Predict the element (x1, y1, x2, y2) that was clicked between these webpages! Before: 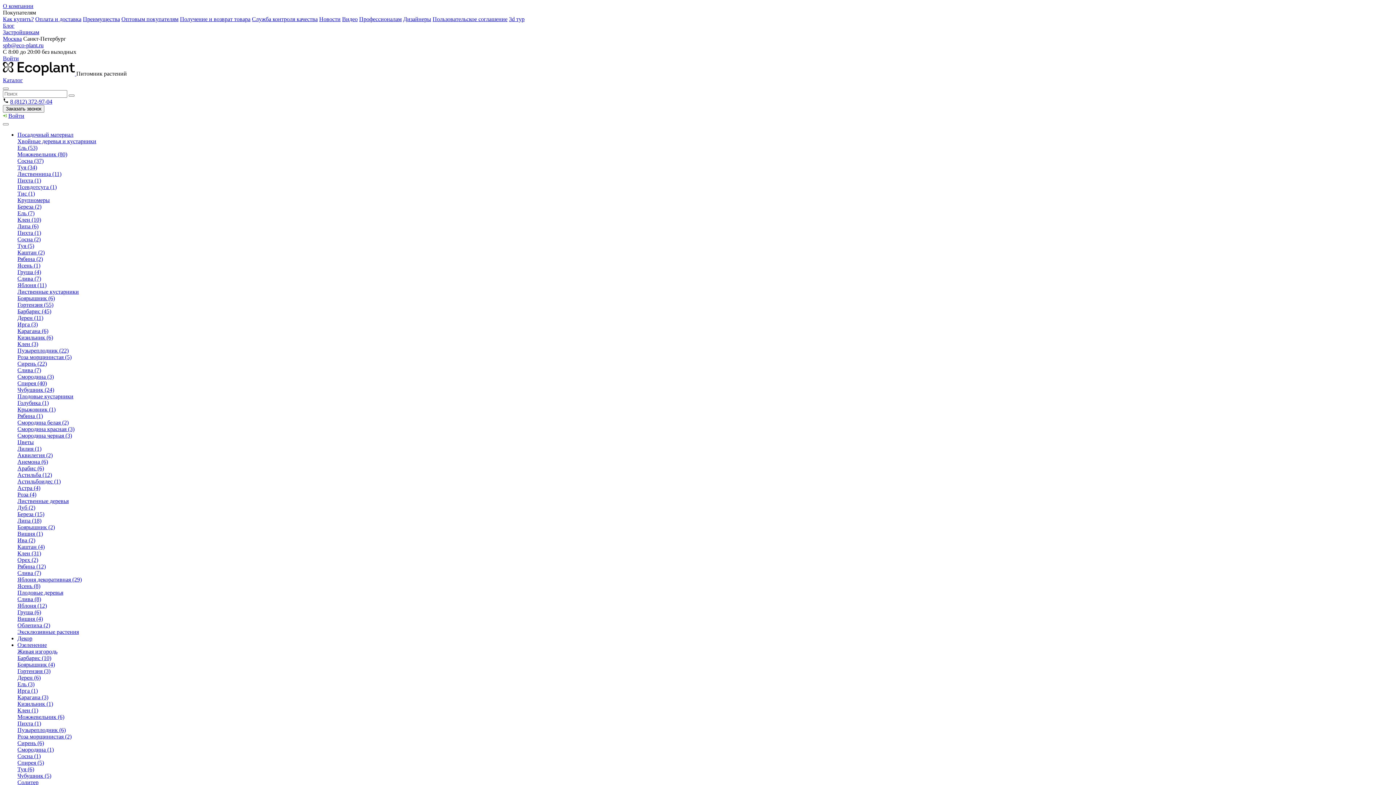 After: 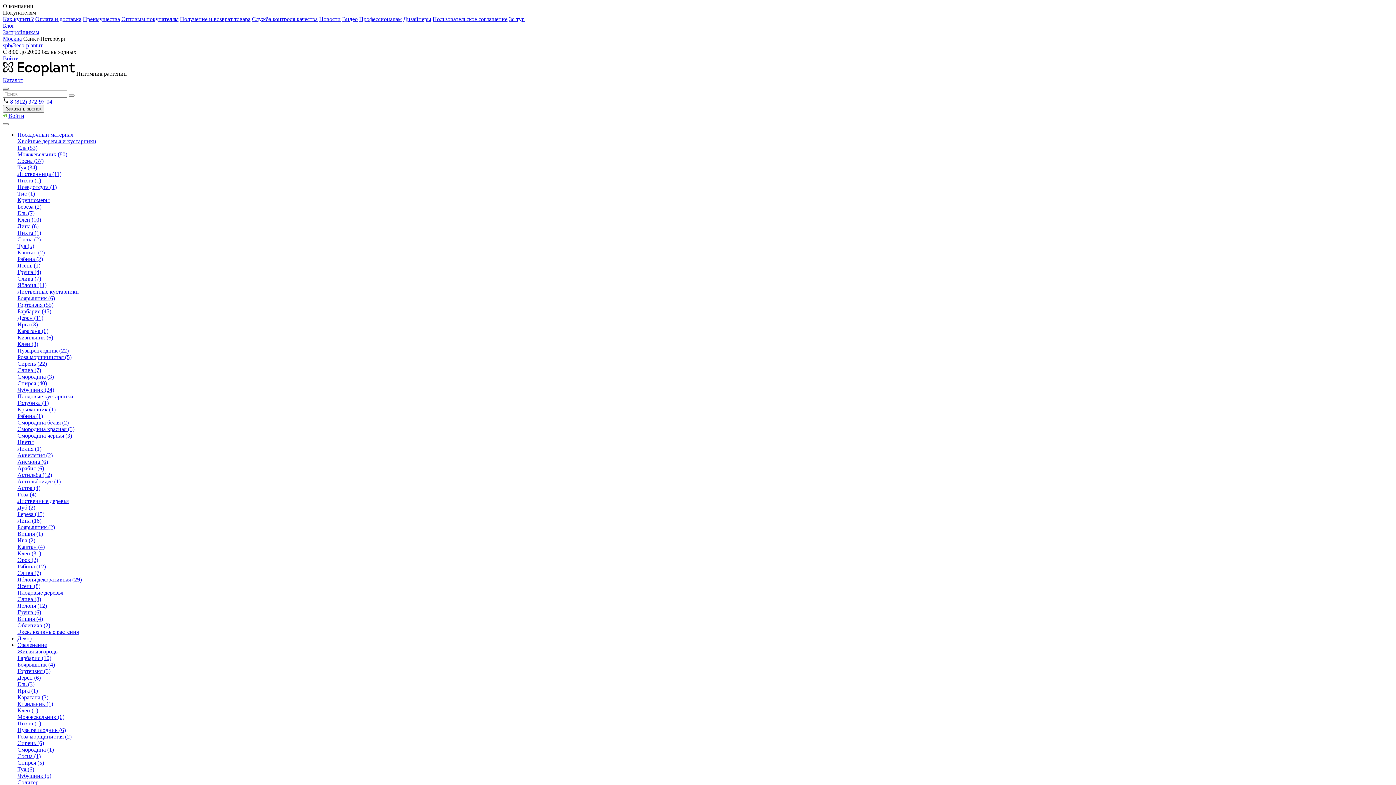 Action: bbox: (2, 2, 33, 9) label: О компании